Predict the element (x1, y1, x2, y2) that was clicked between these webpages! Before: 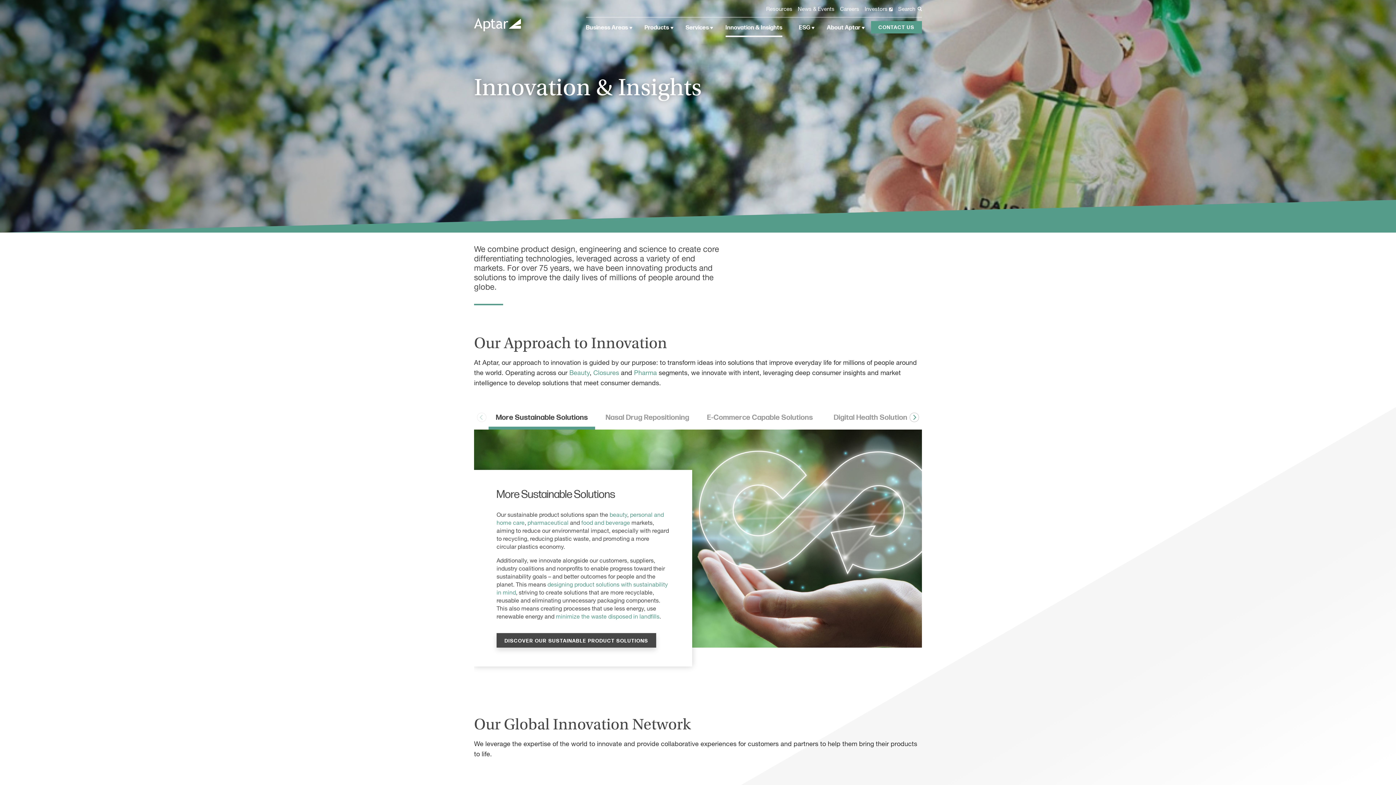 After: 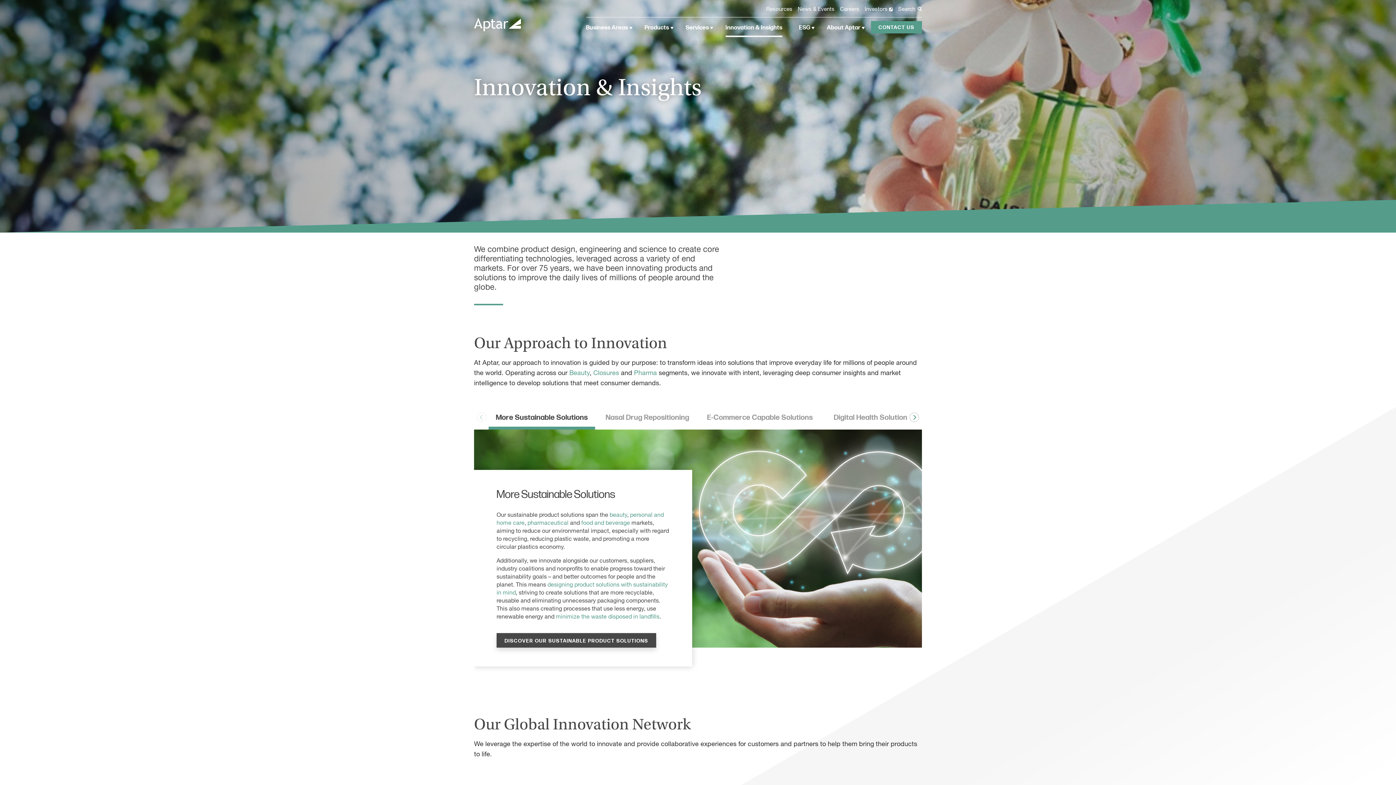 Action: bbox: (719, 21, 788, 33) label: Innovation & Insights